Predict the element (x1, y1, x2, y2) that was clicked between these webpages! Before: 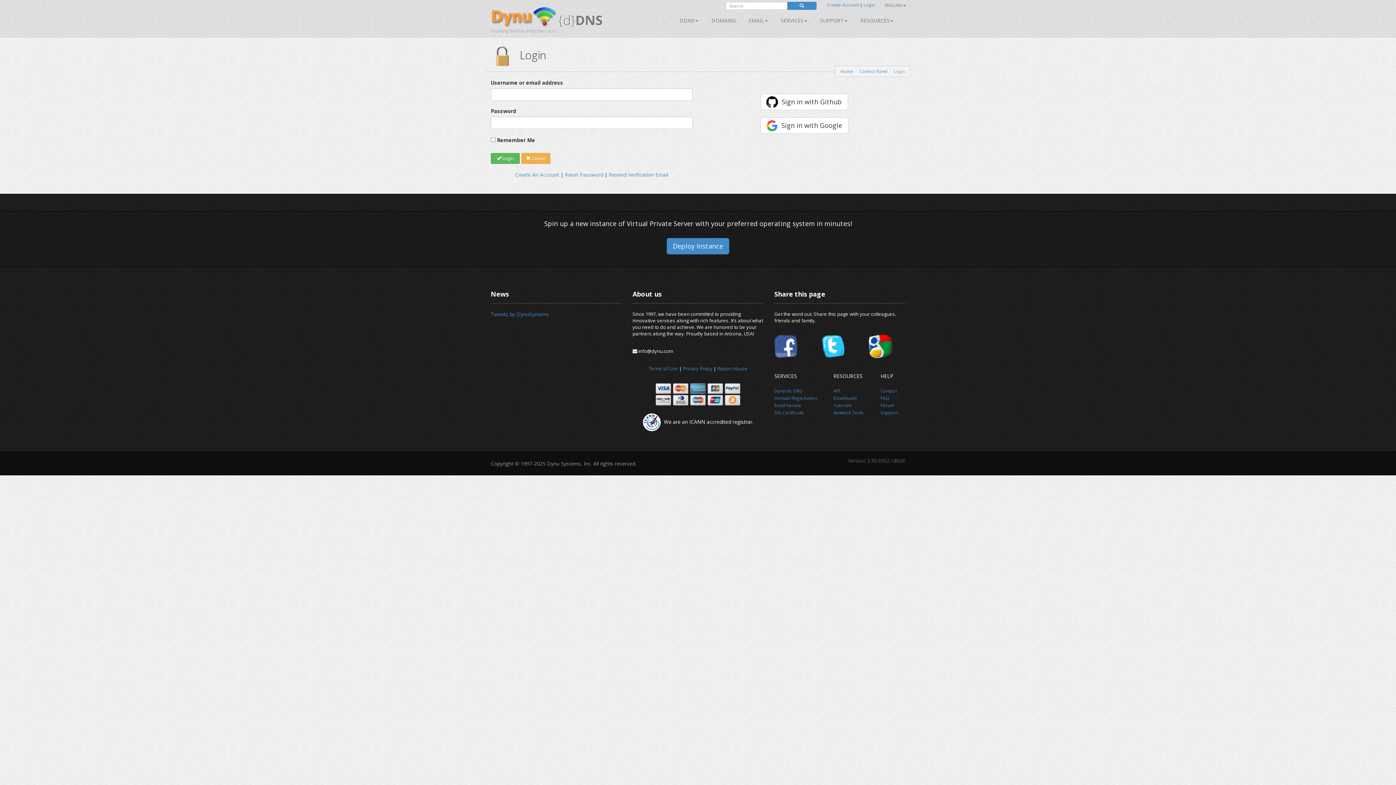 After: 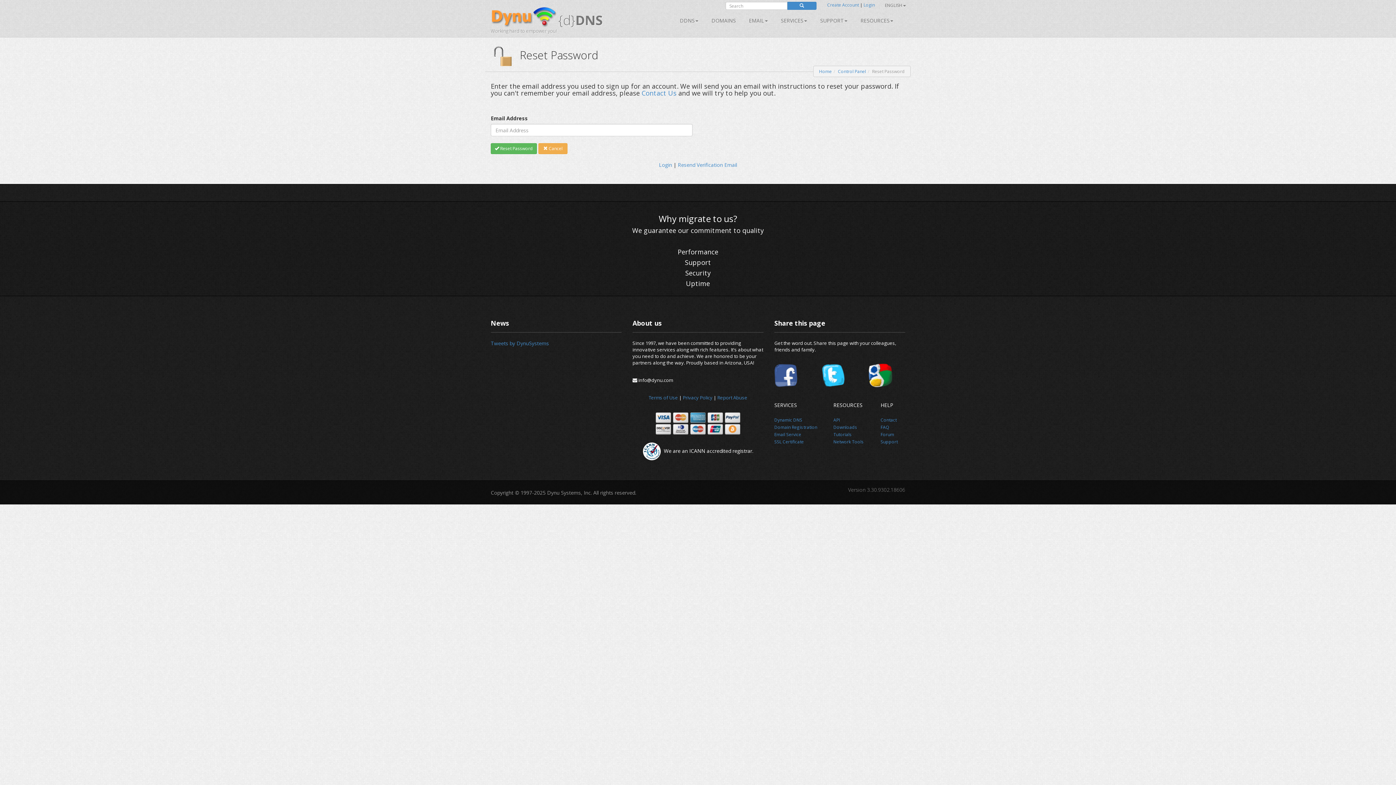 Action: bbox: (565, 171, 603, 178) label: Reset Password